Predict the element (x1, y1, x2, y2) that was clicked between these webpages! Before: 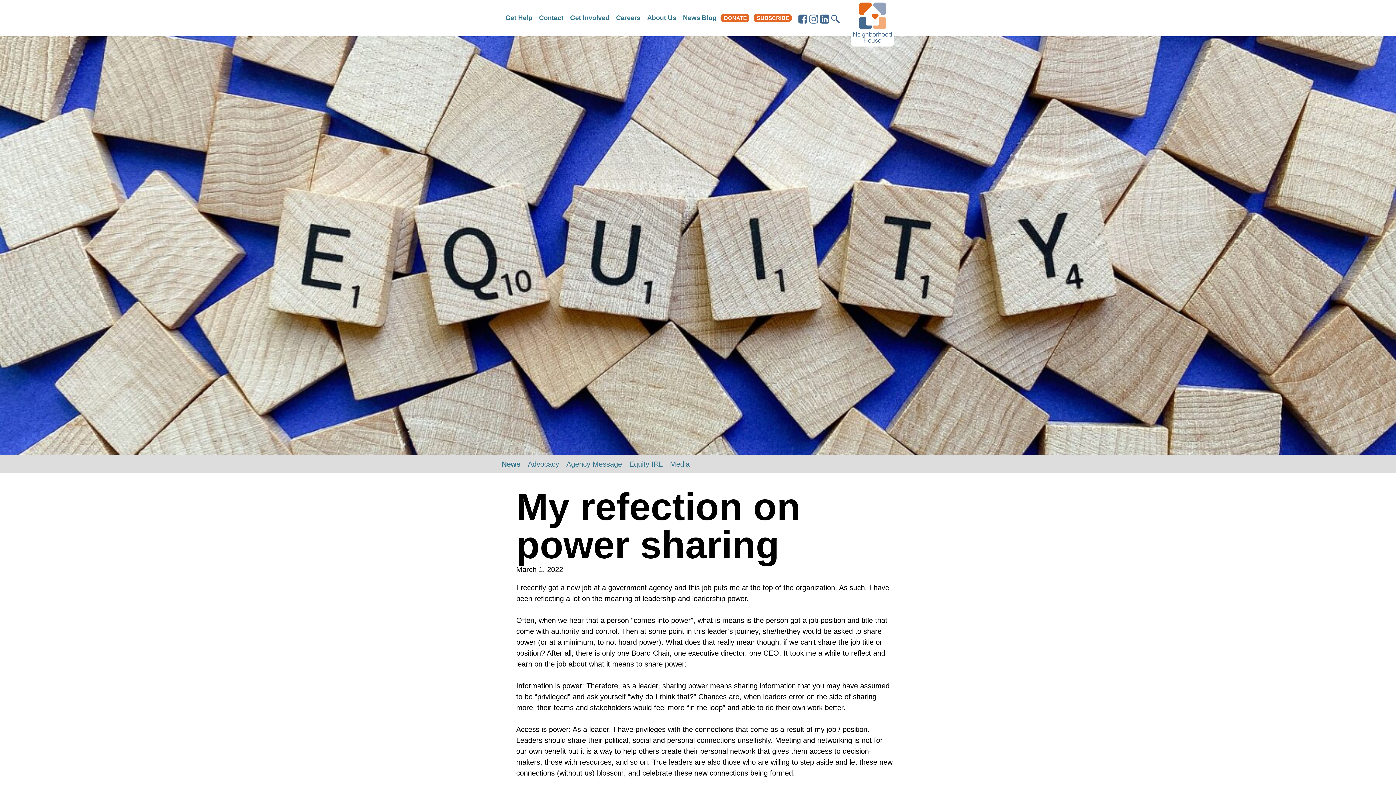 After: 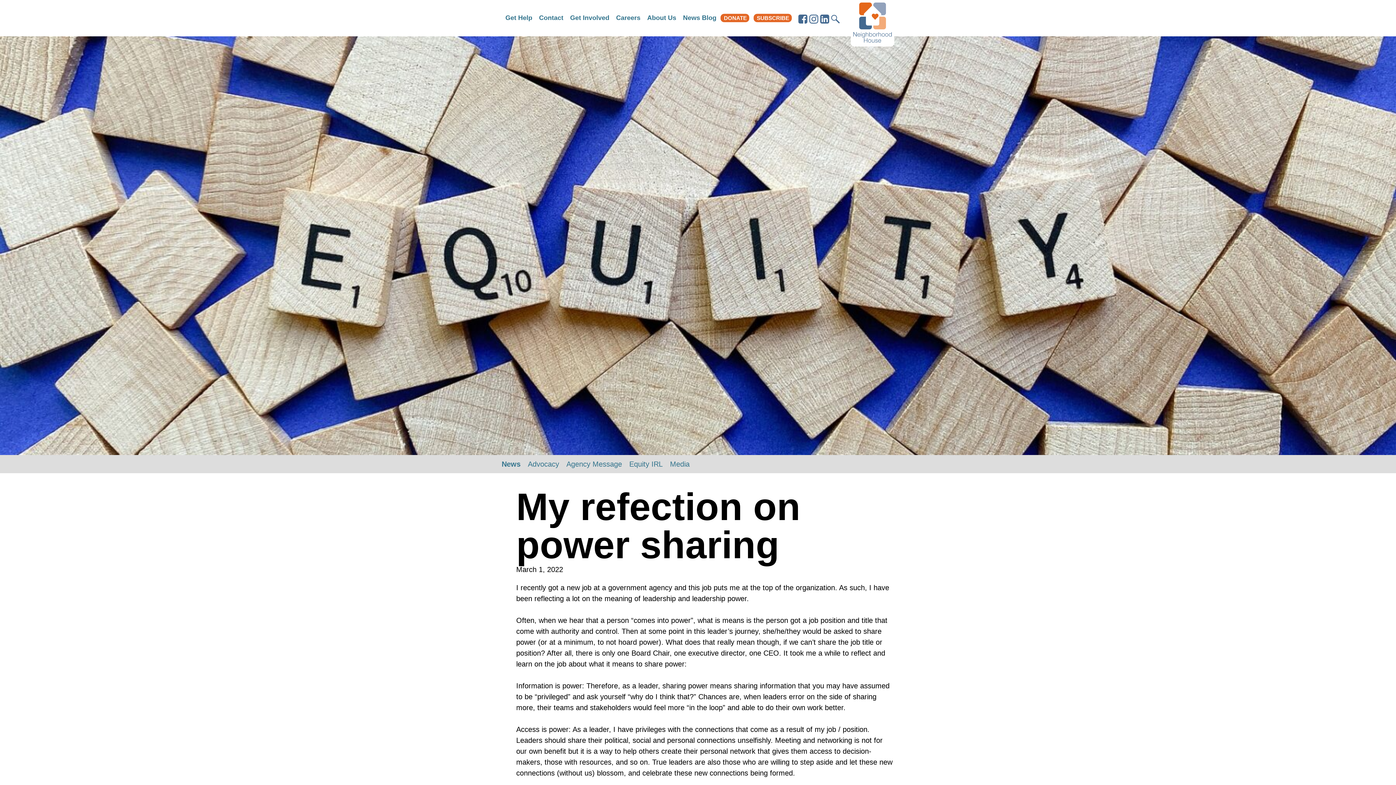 Action: bbox: (809, 14, 820, 32)